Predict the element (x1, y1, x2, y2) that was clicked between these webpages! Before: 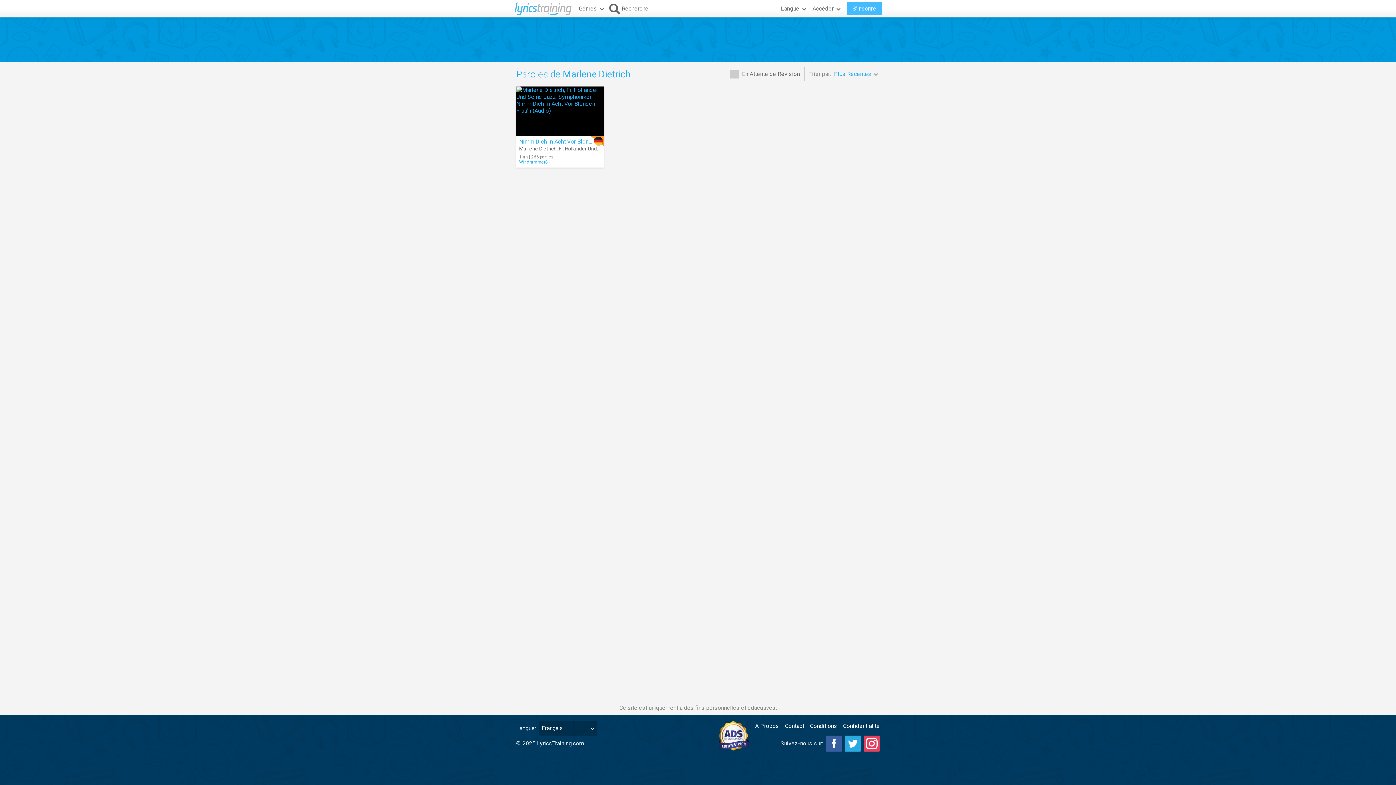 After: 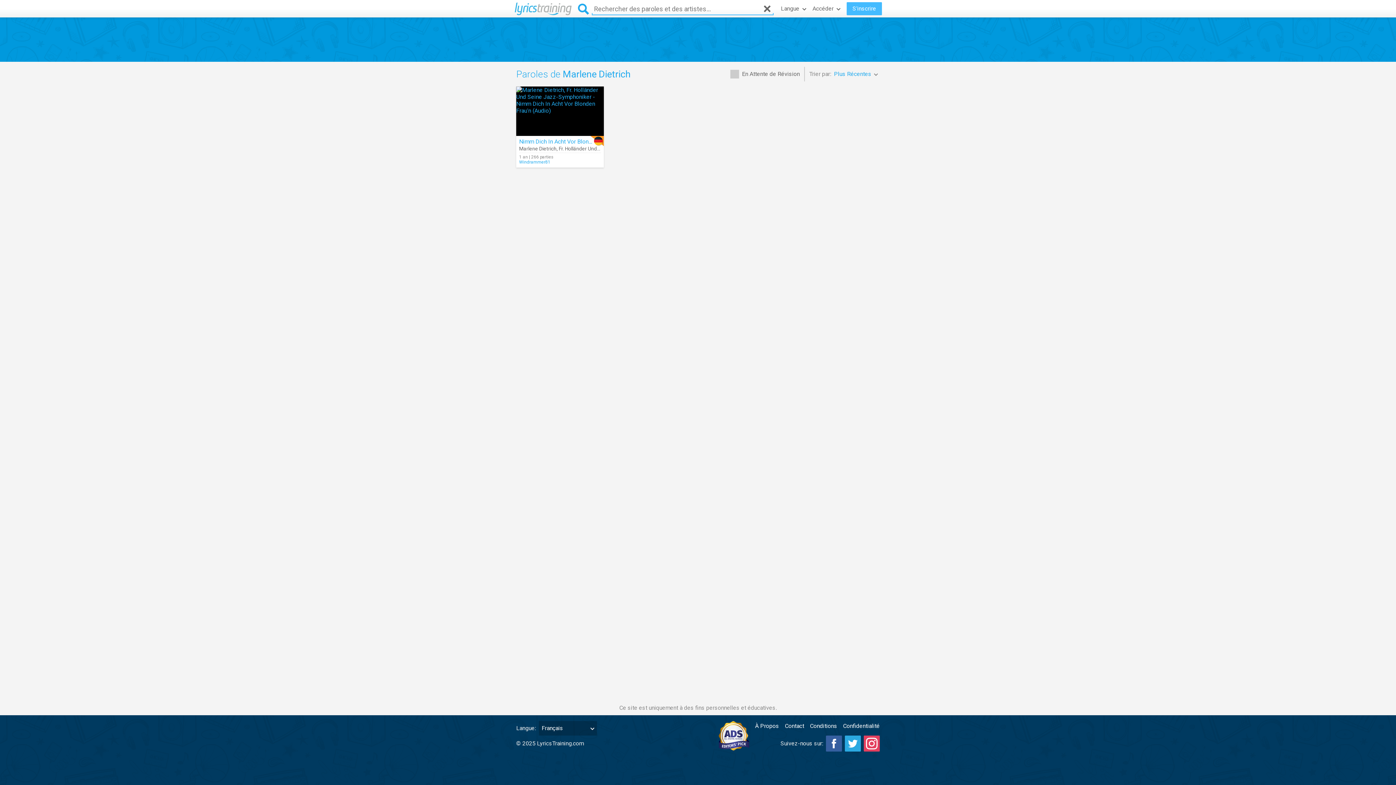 Action: bbox: (605, 0, 650, 17) label: Recherche